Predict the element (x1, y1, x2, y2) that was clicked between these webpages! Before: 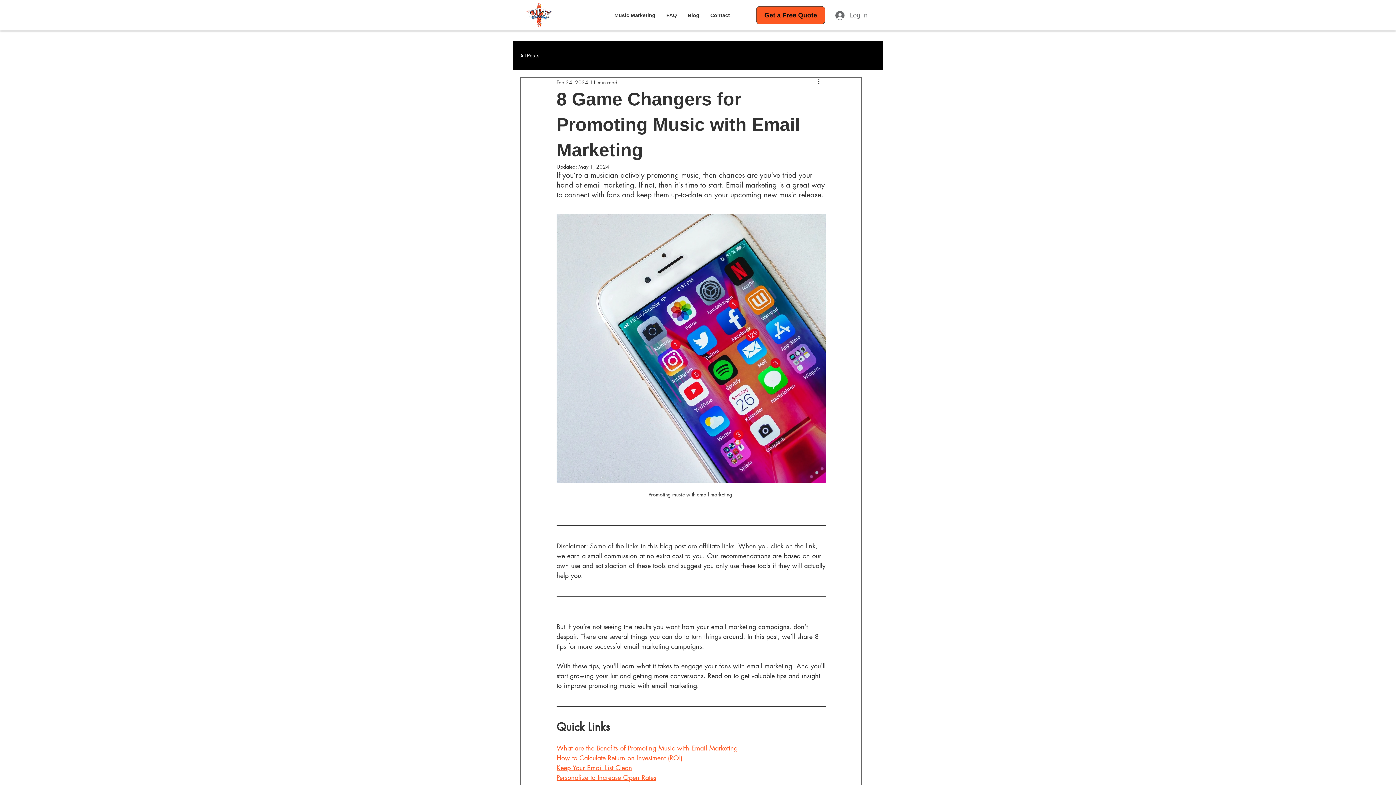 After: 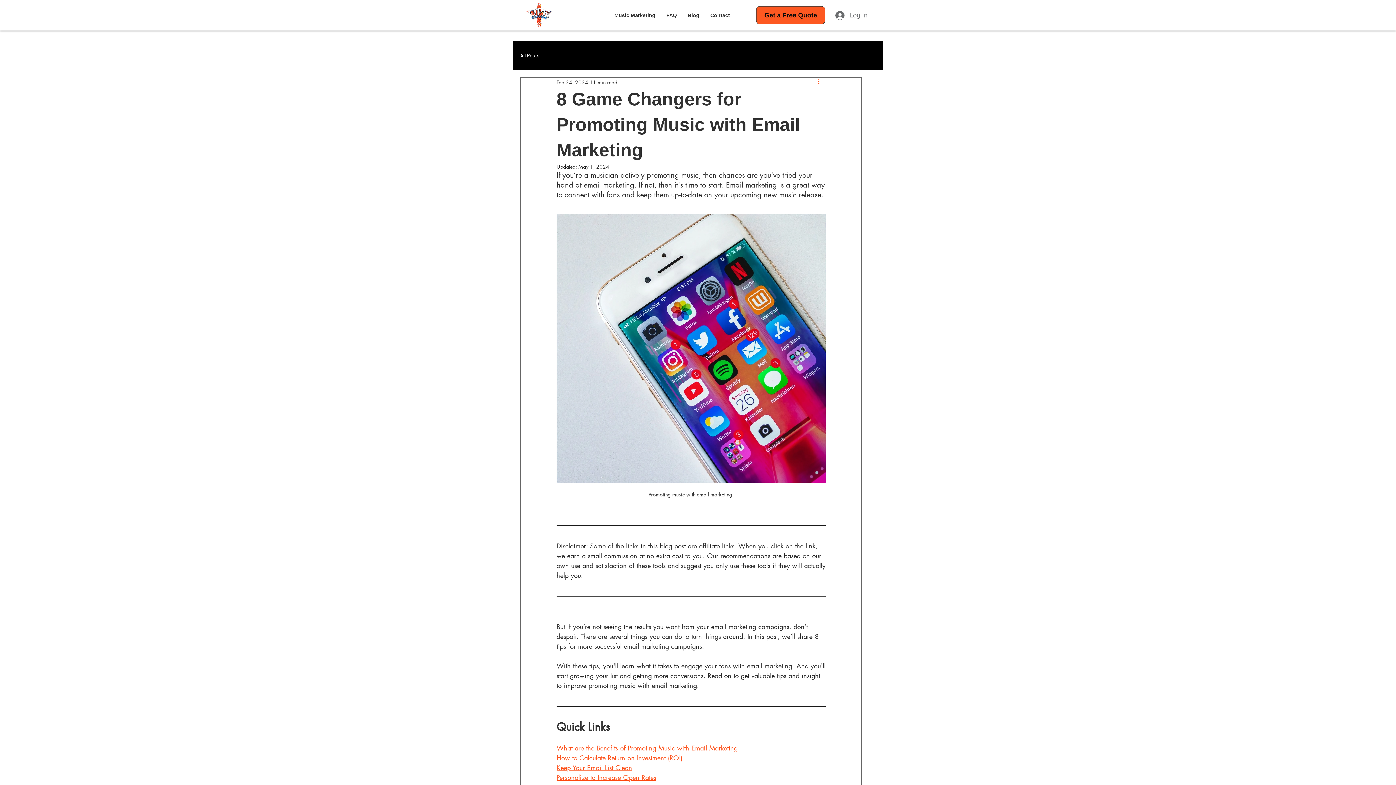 Action: label: More actions bbox: (817, 77, 825, 86)